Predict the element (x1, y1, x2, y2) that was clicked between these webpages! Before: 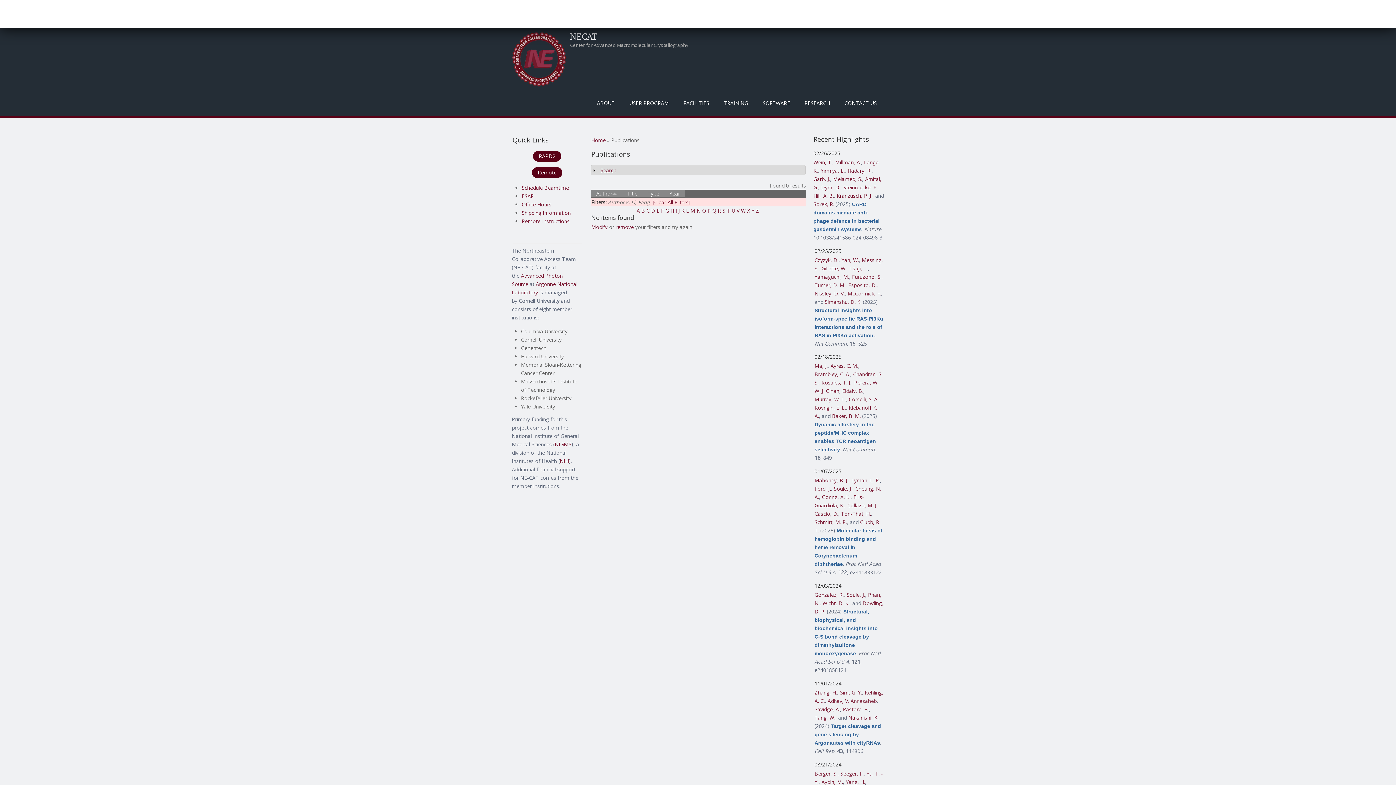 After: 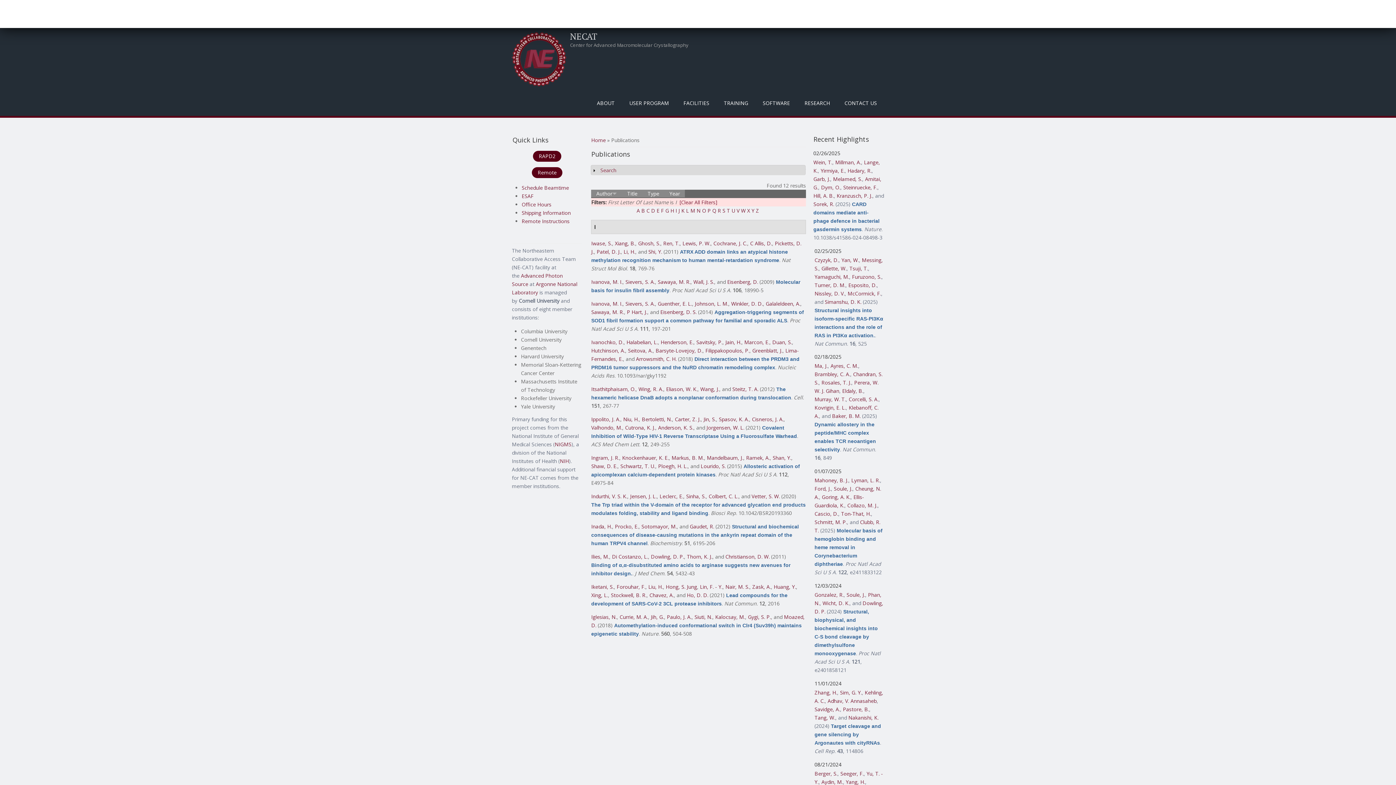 Action: bbox: (675, 207, 677, 214) label: I